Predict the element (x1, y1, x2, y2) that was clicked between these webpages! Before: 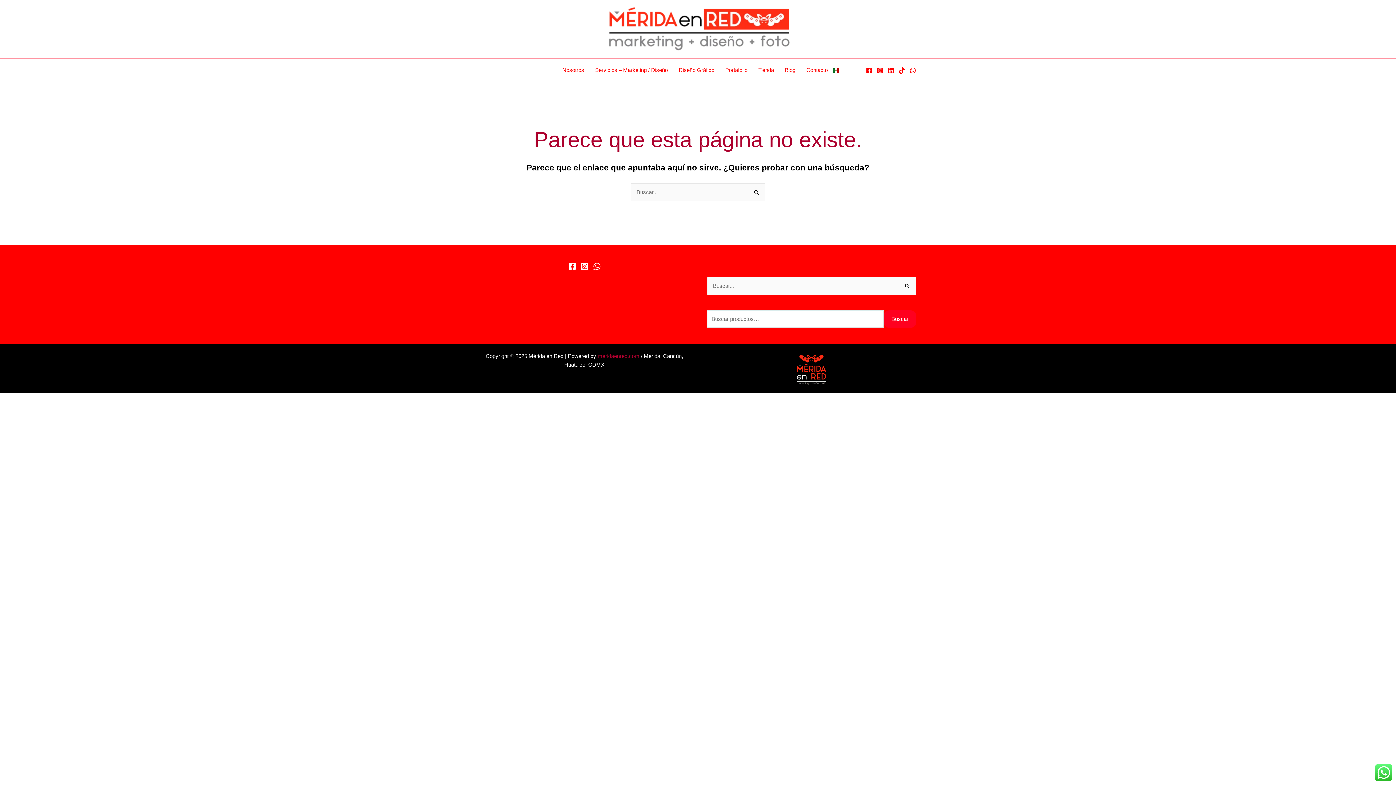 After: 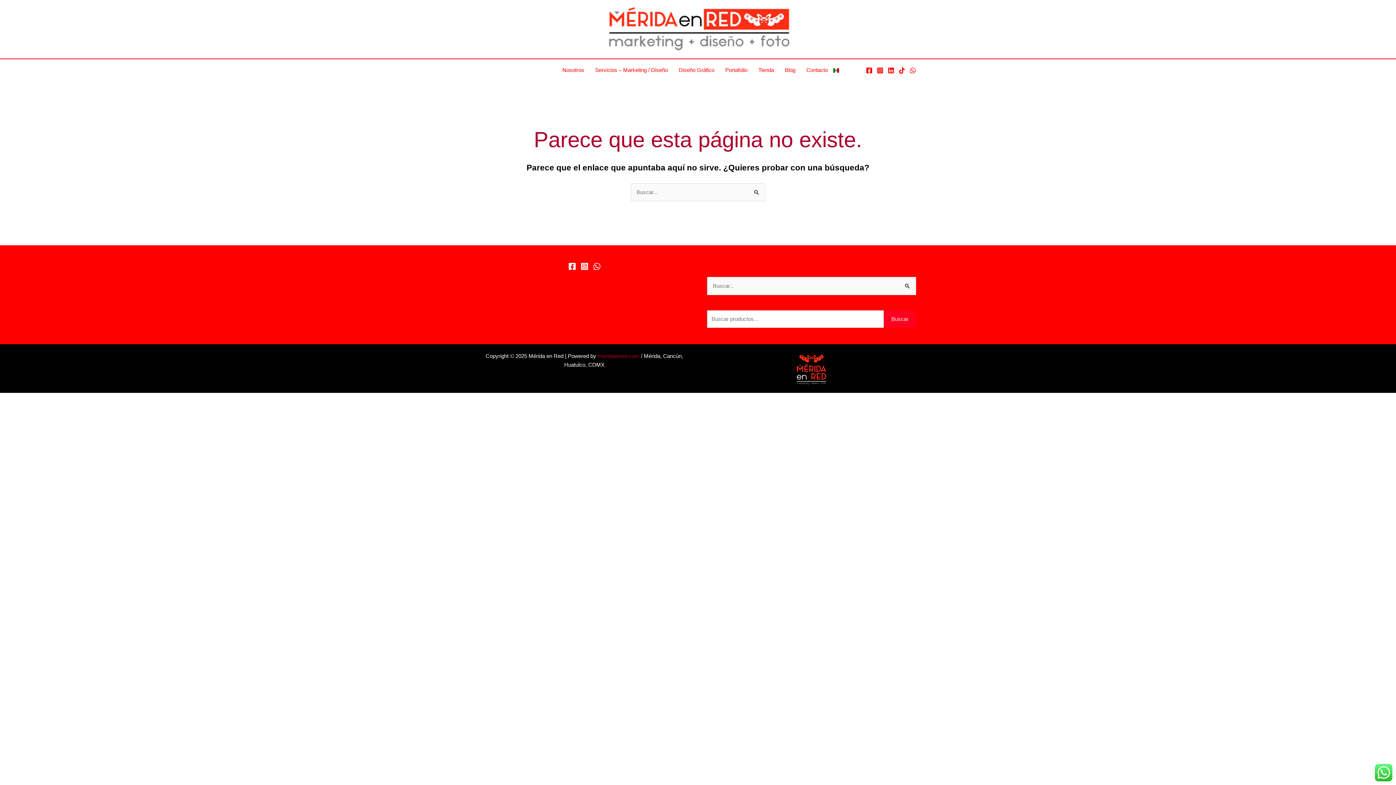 Action: label: Facebook bbox: (866, 67, 872, 73)